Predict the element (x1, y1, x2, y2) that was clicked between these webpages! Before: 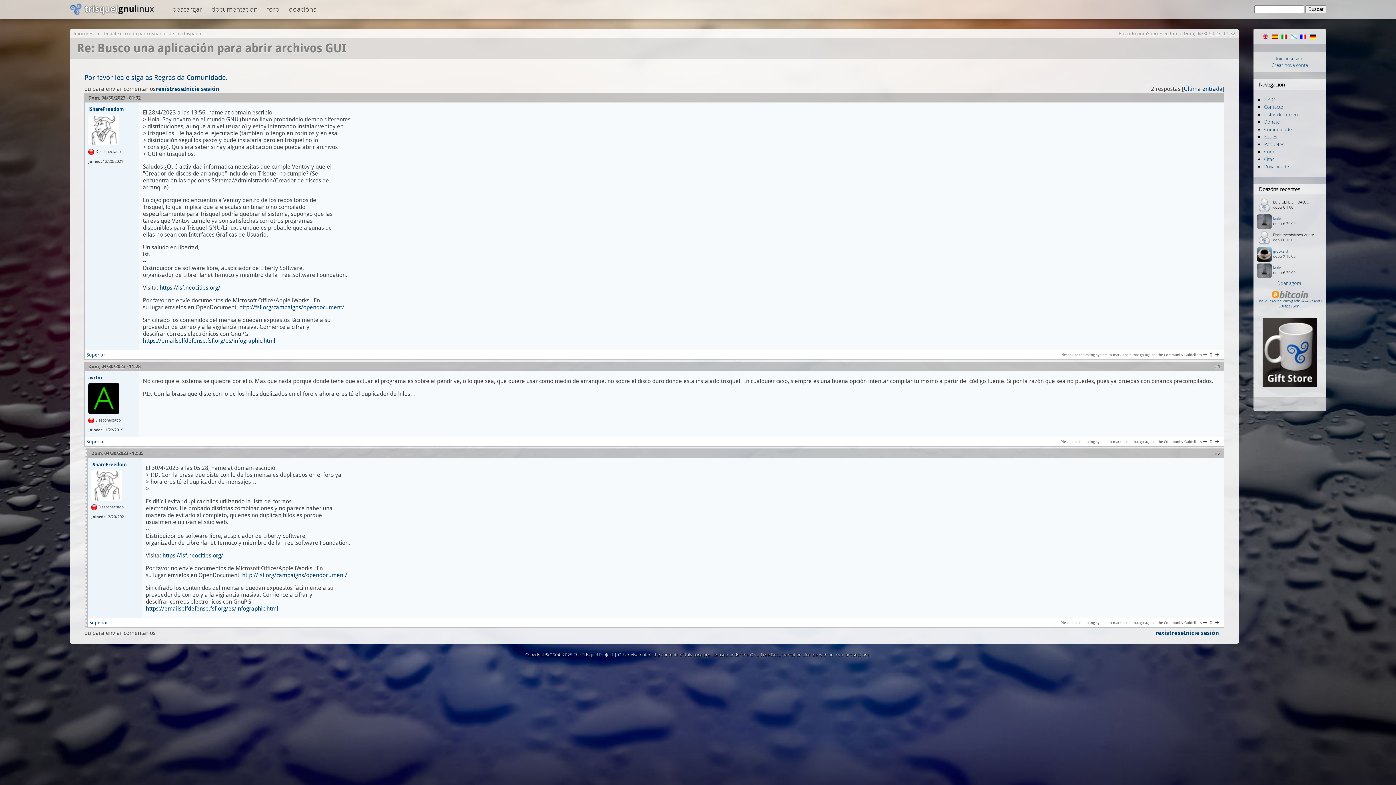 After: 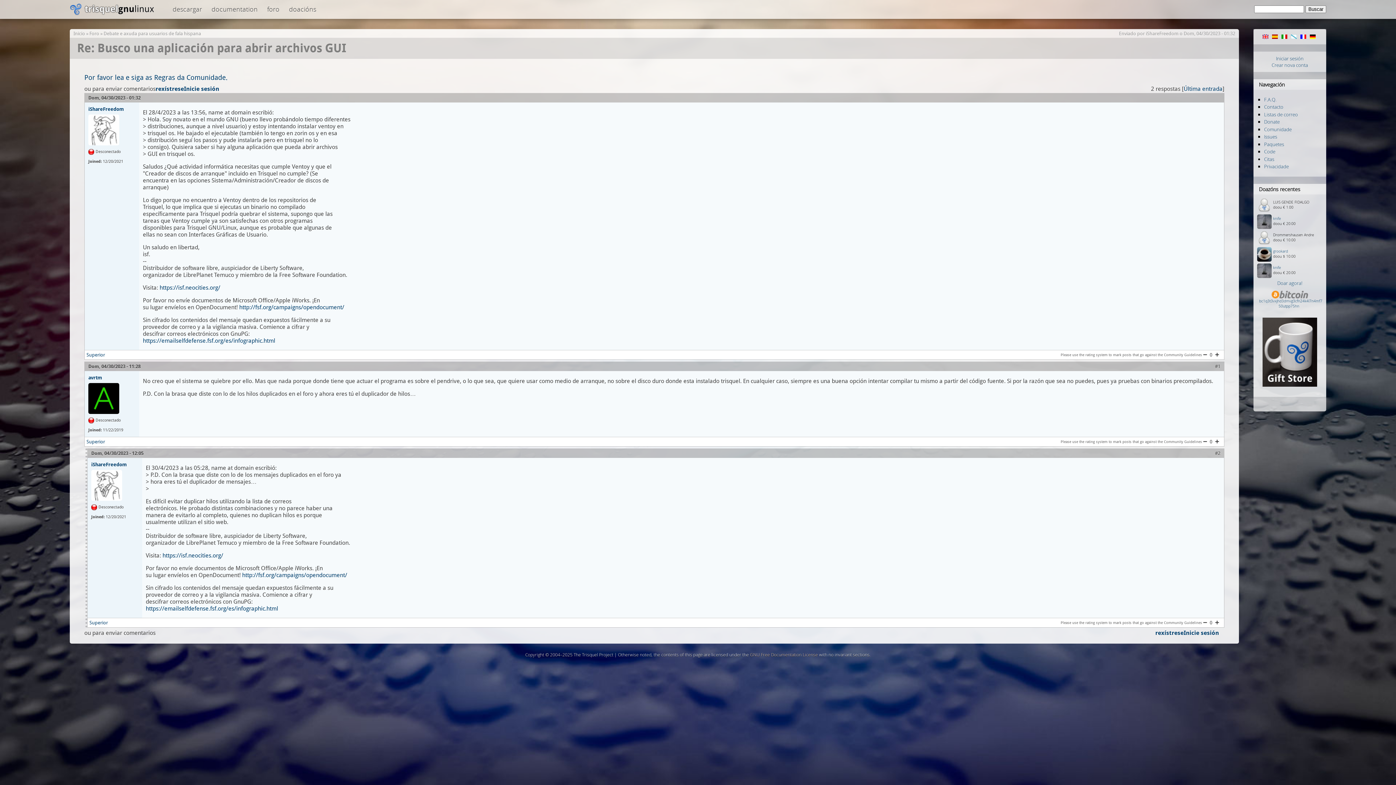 Action: label: Superior bbox: (89, 620, 108, 625)